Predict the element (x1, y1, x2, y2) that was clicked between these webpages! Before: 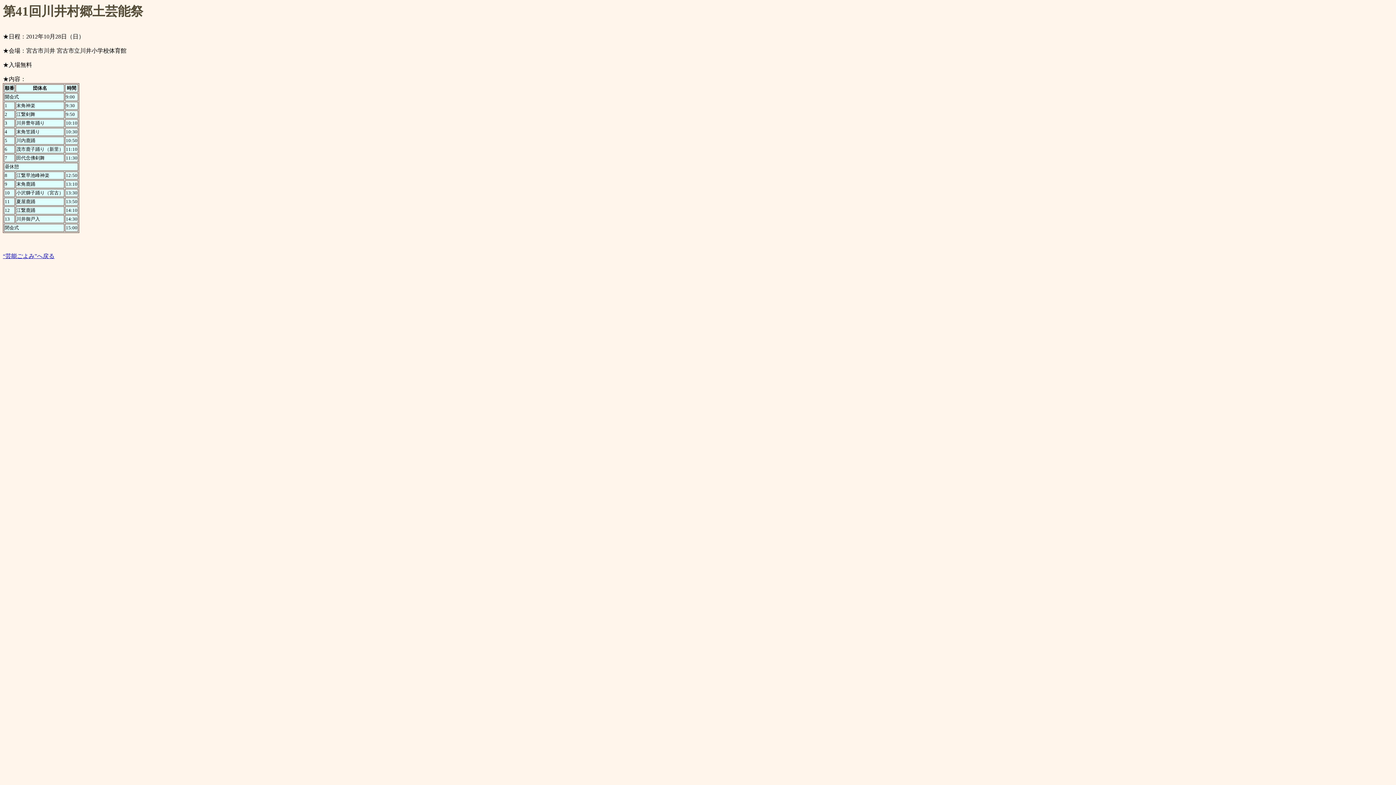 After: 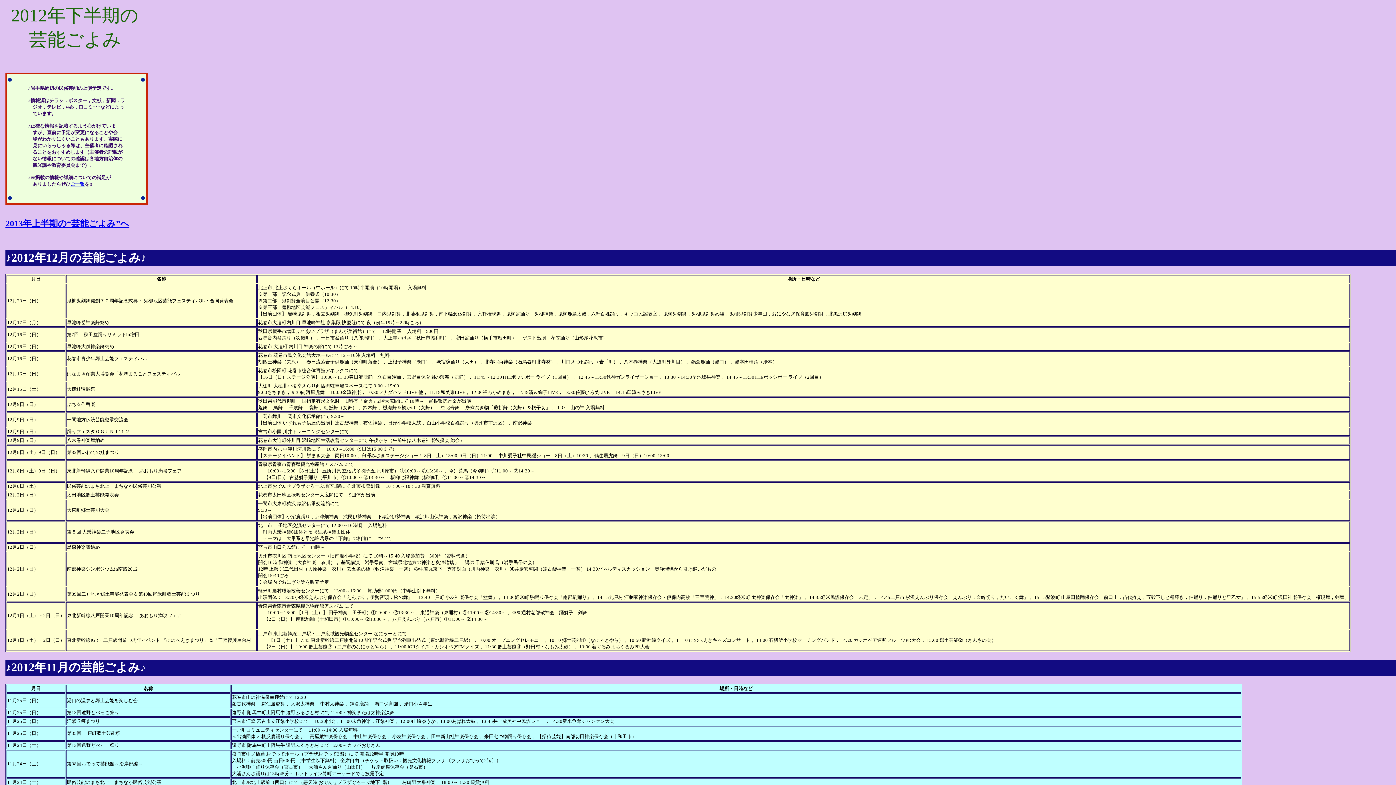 Action: bbox: (2, 253, 54, 259) label: “芸能ごよみ”へ戻る